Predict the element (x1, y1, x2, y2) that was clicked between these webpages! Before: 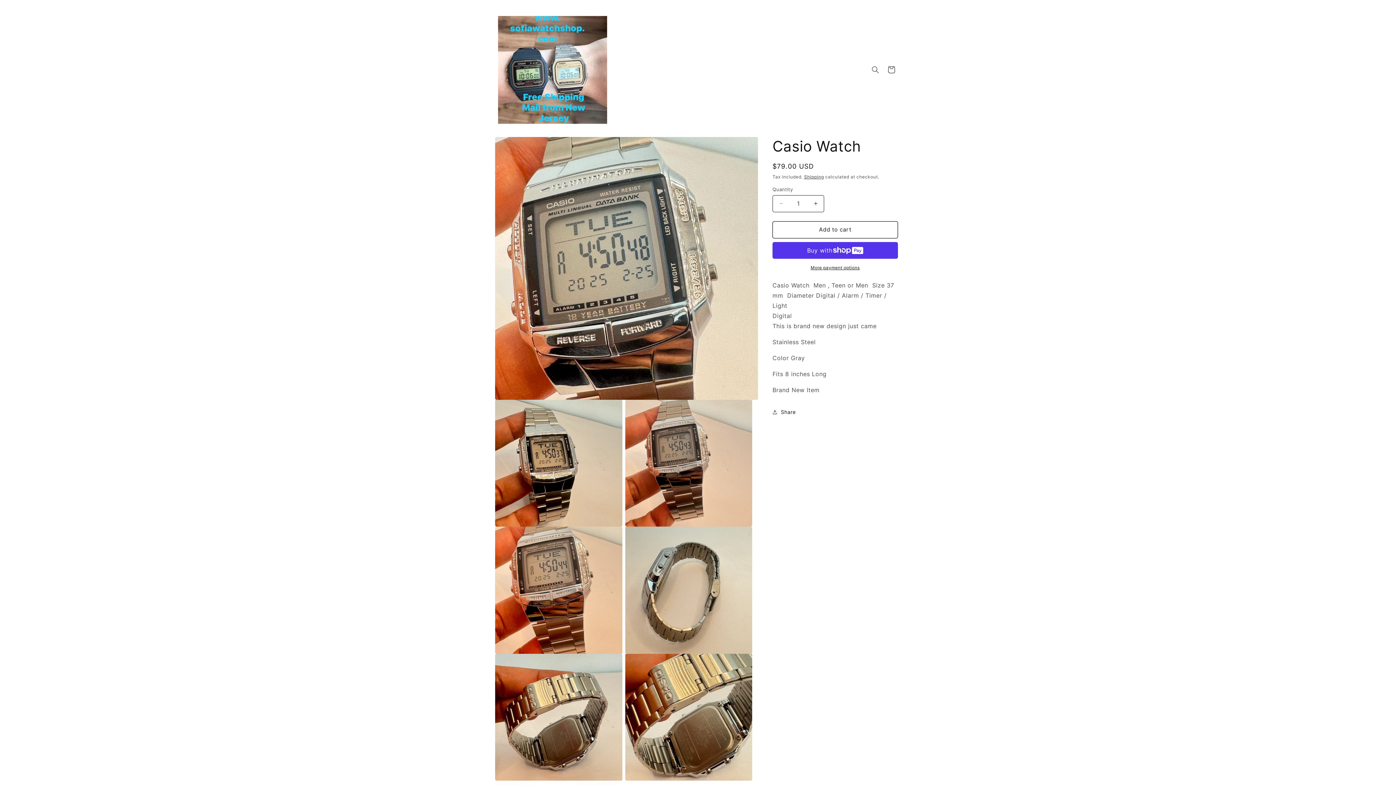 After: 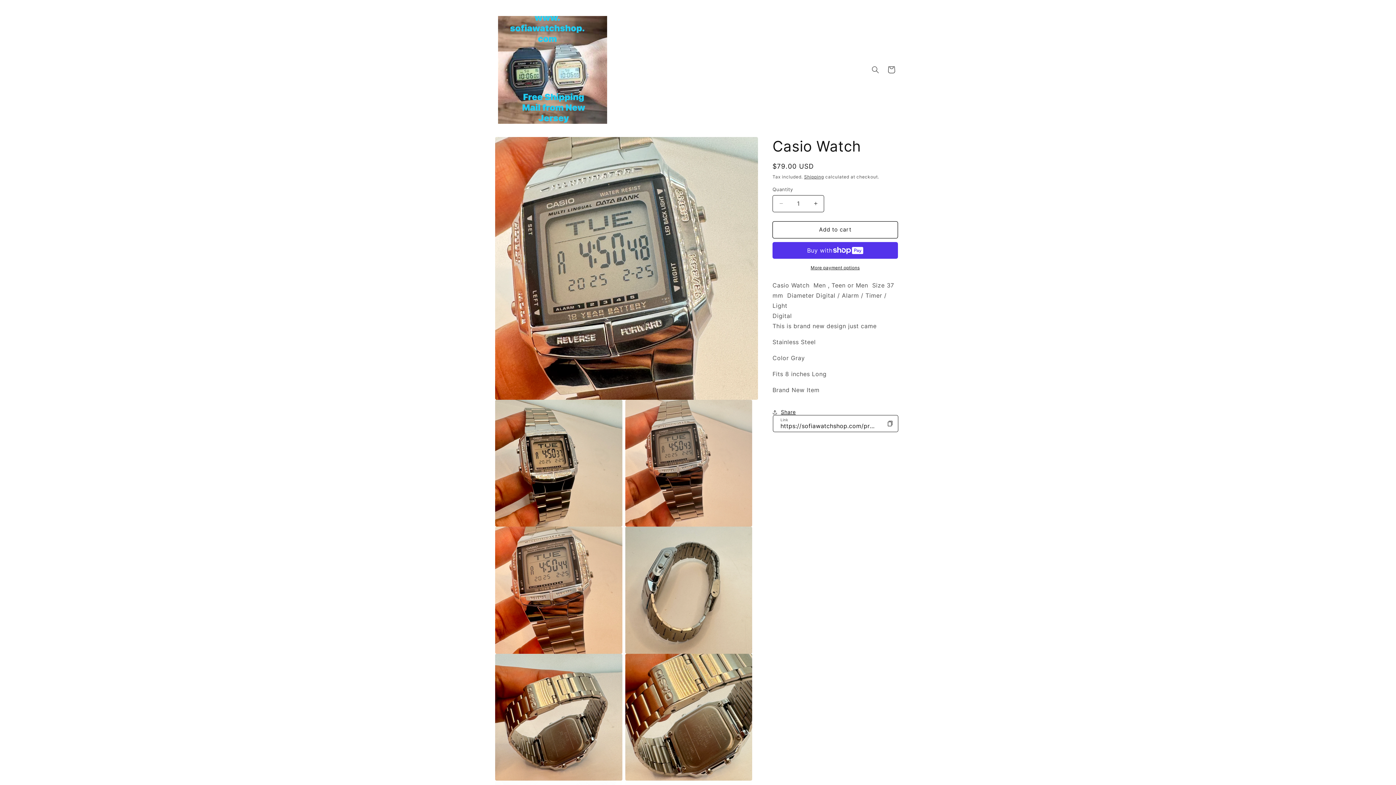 Action: bbox: (772, 404, 796, 420) label: Share